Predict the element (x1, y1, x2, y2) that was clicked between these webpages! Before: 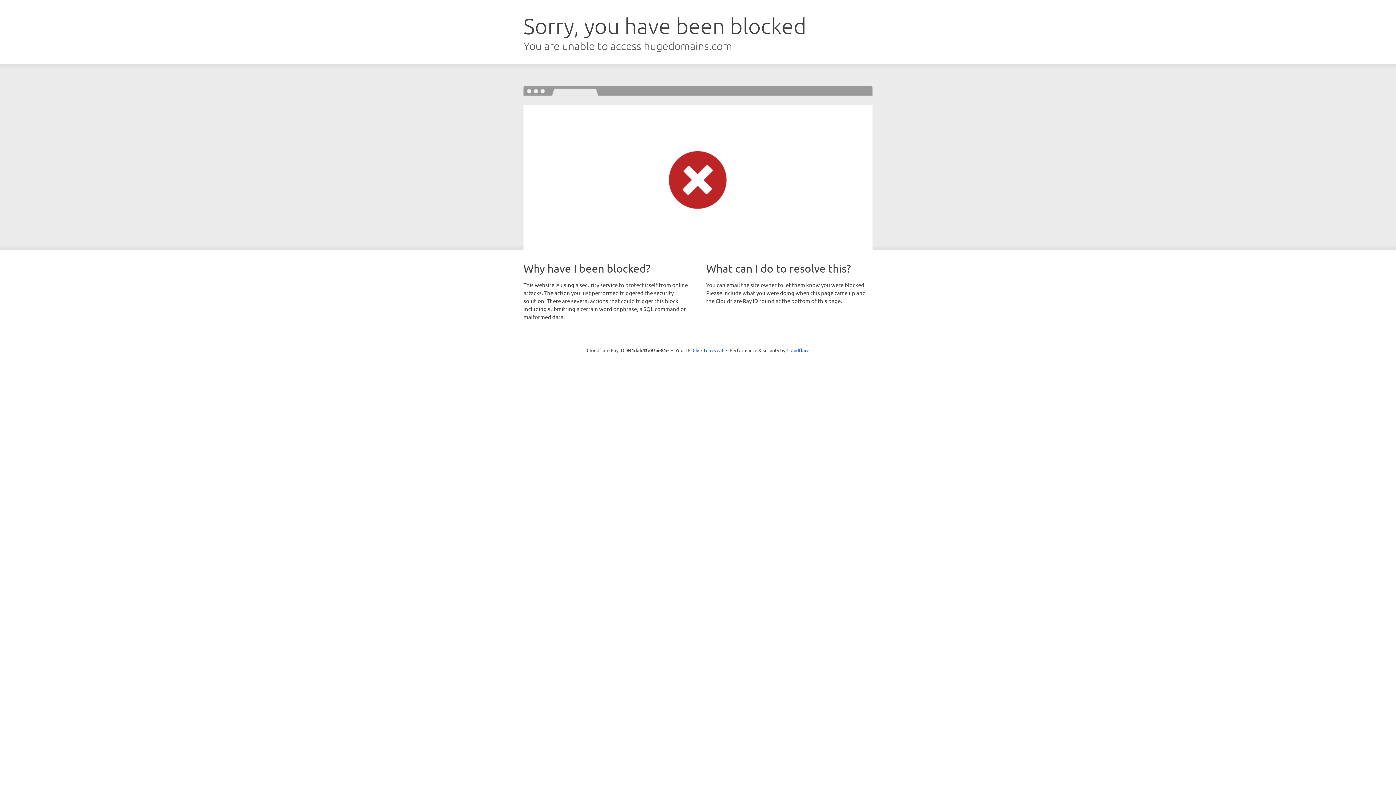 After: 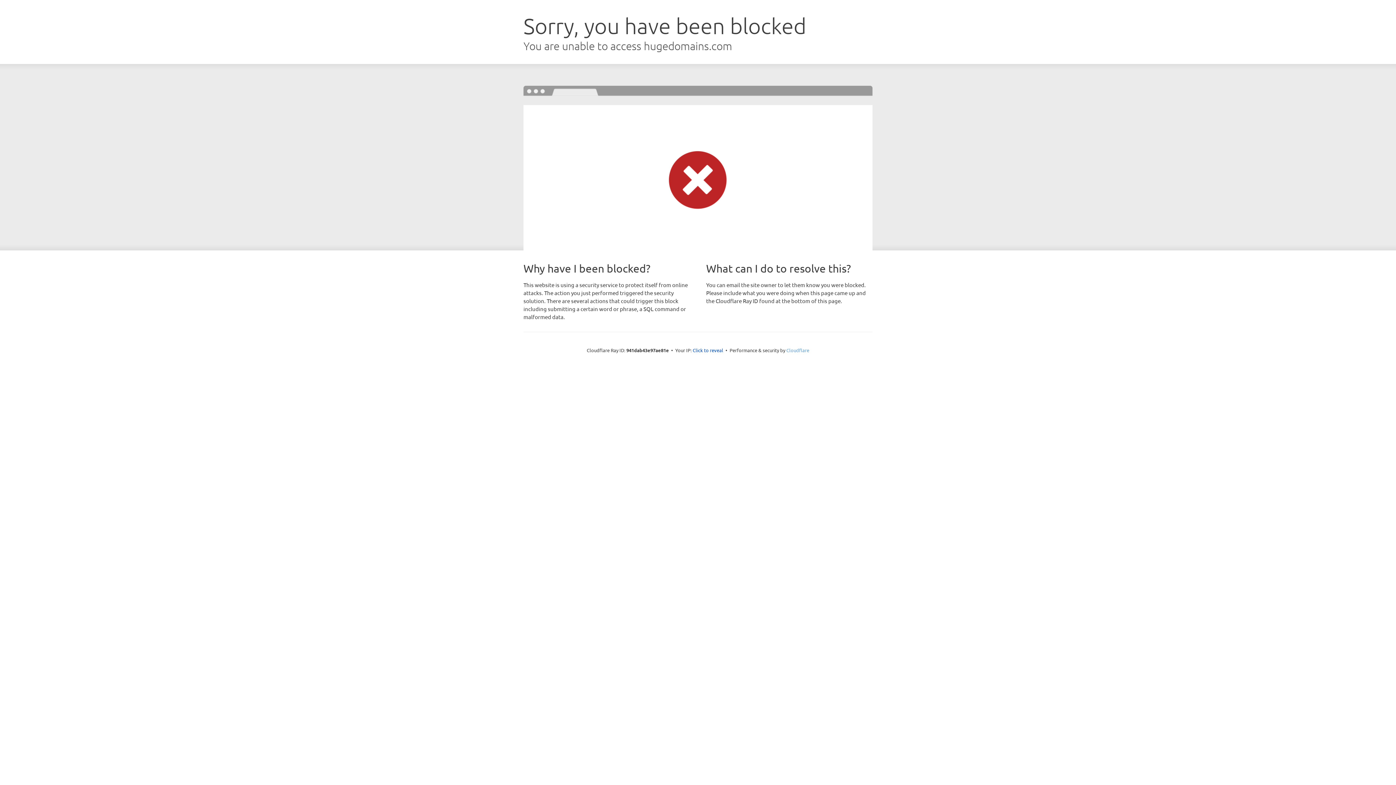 Action: label: Cloudflare bbox: (786, 347, 809, 353)